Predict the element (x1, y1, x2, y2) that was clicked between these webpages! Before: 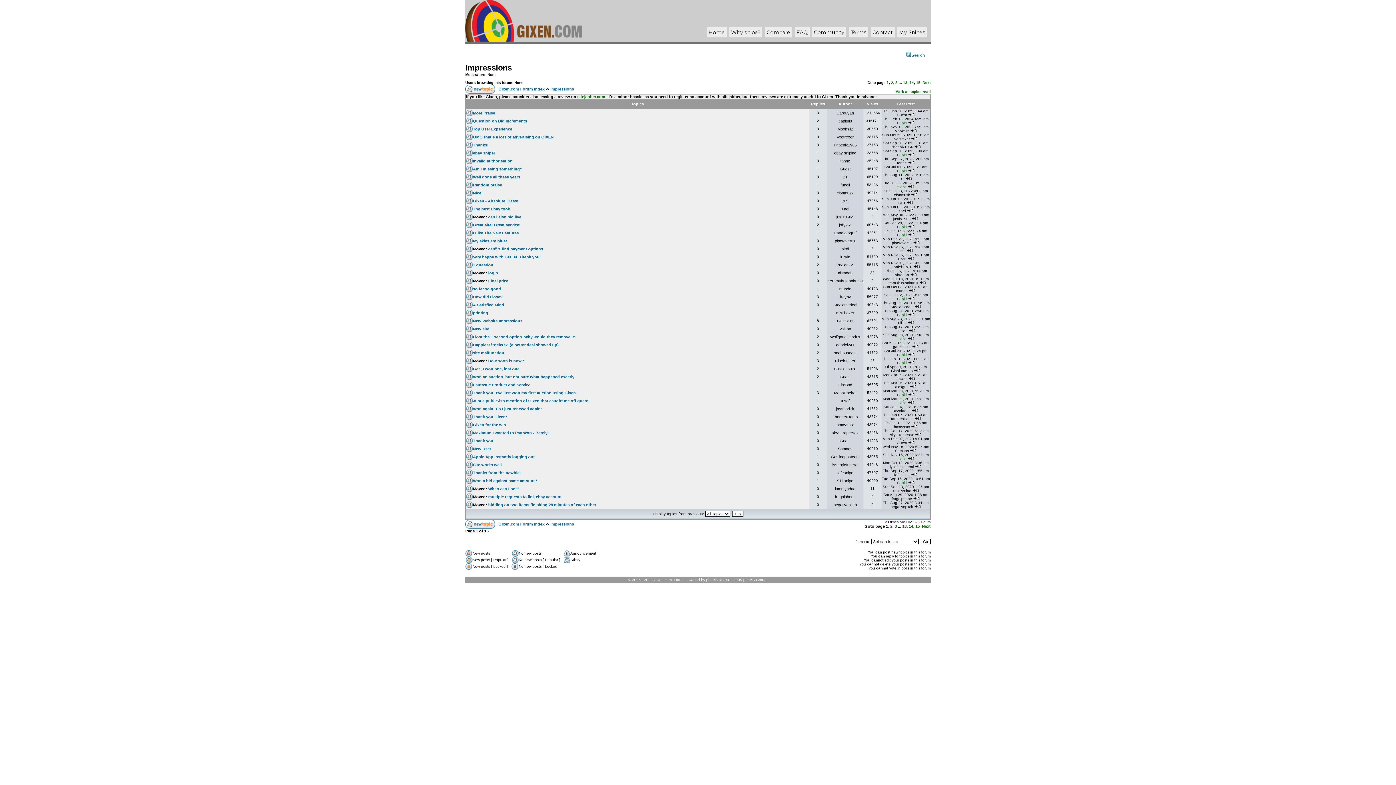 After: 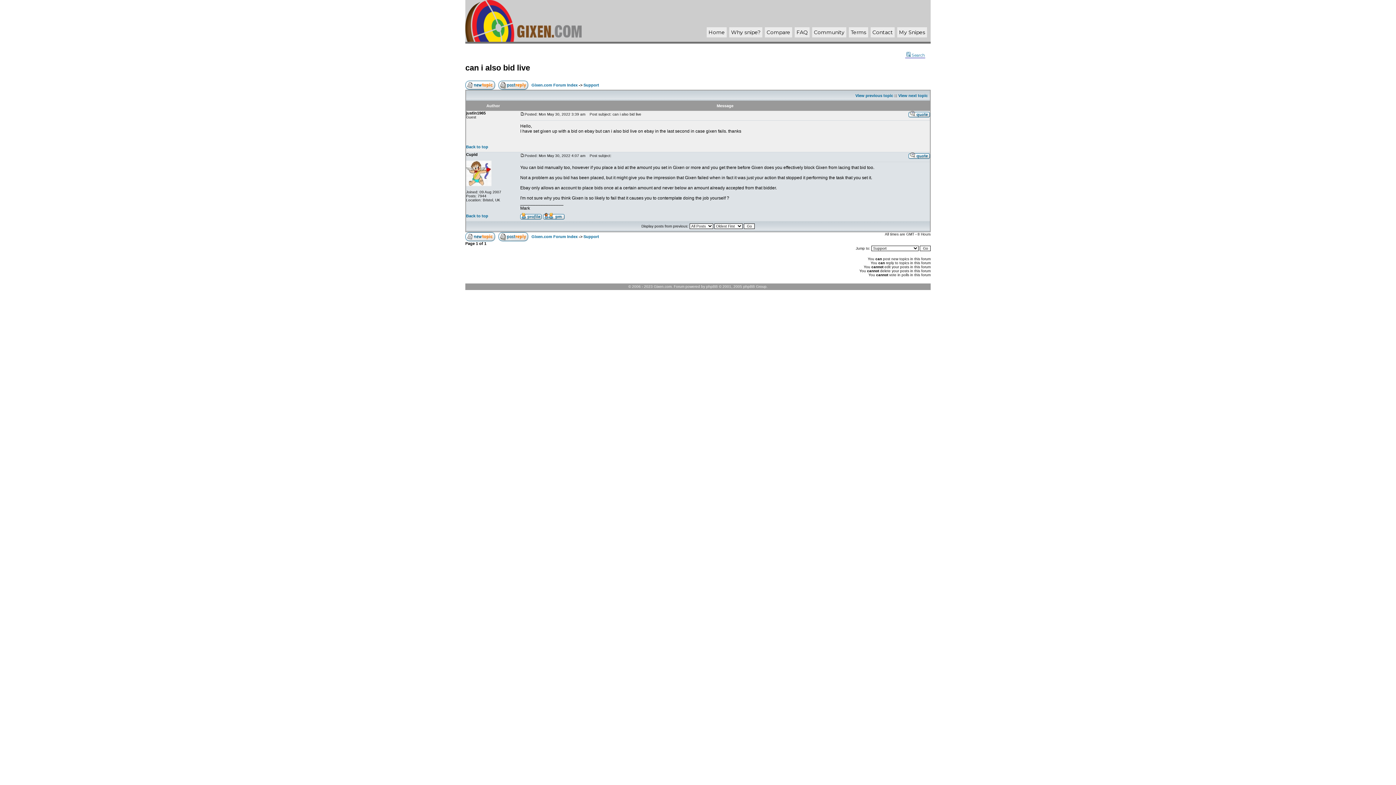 Action: bbox: (488, 214, 521, 219) label: can i also bid live